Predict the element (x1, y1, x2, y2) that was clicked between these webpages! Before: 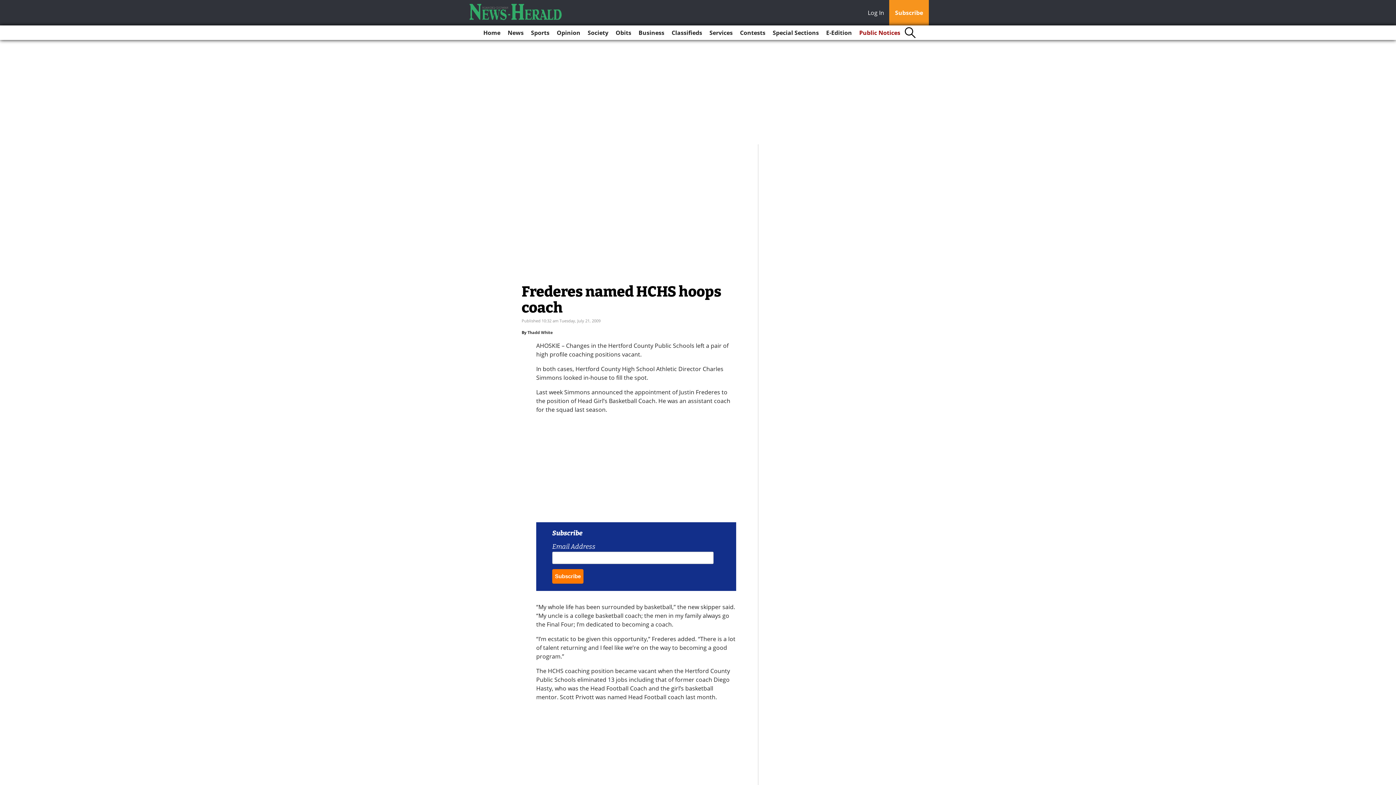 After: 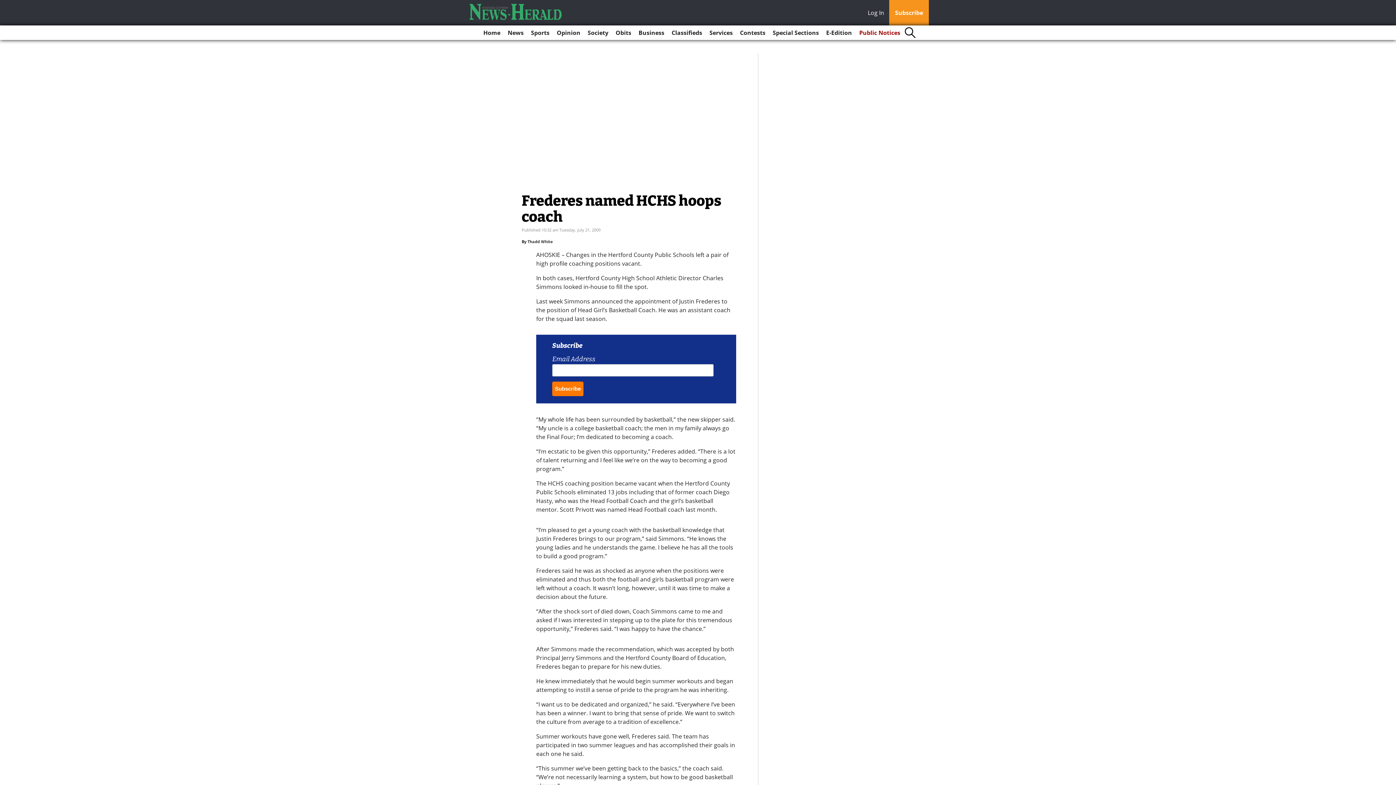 Action: bbox: (868, 8, 888, 18) label: Log In